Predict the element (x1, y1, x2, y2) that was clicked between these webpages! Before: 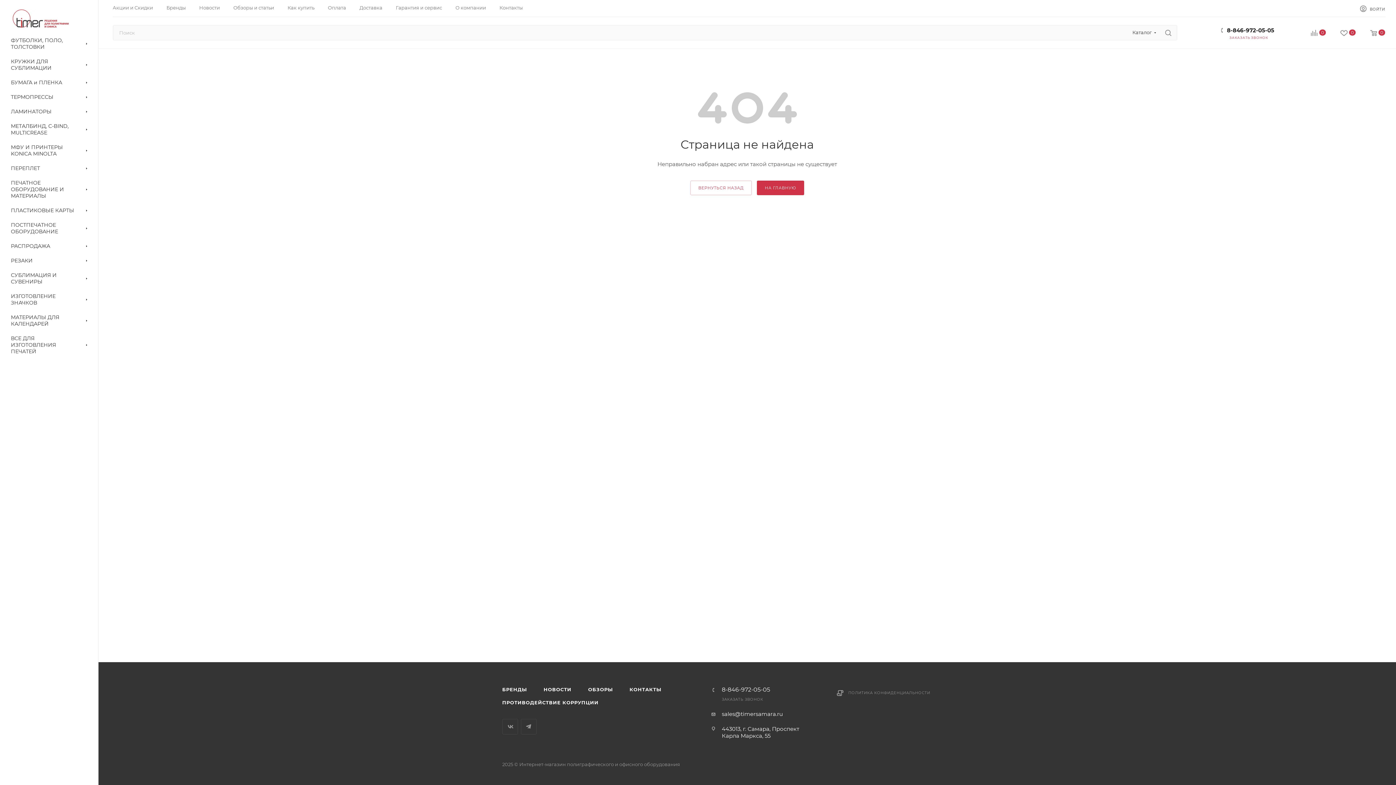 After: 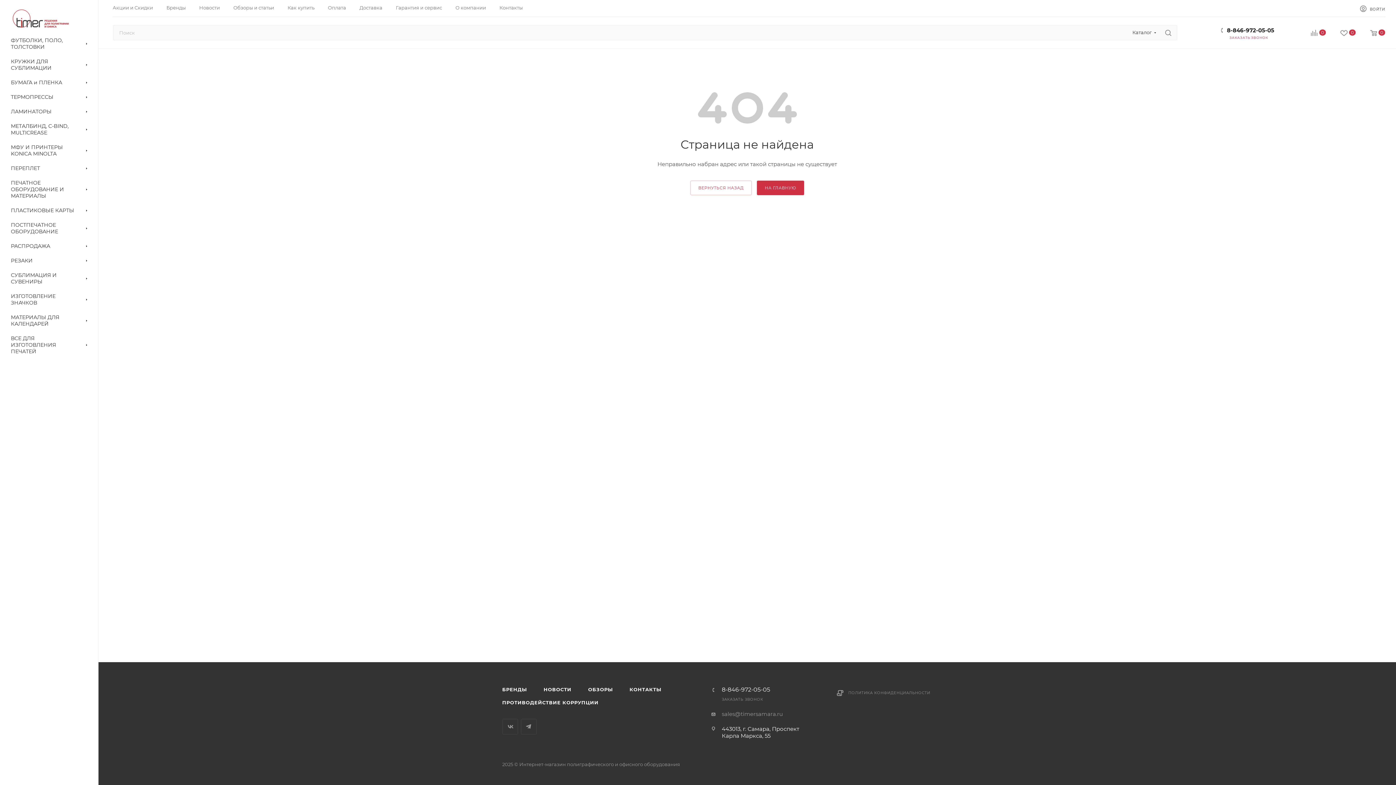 Action: label: sales@timersamara.ru bbox: (722, 710, 783, 717)